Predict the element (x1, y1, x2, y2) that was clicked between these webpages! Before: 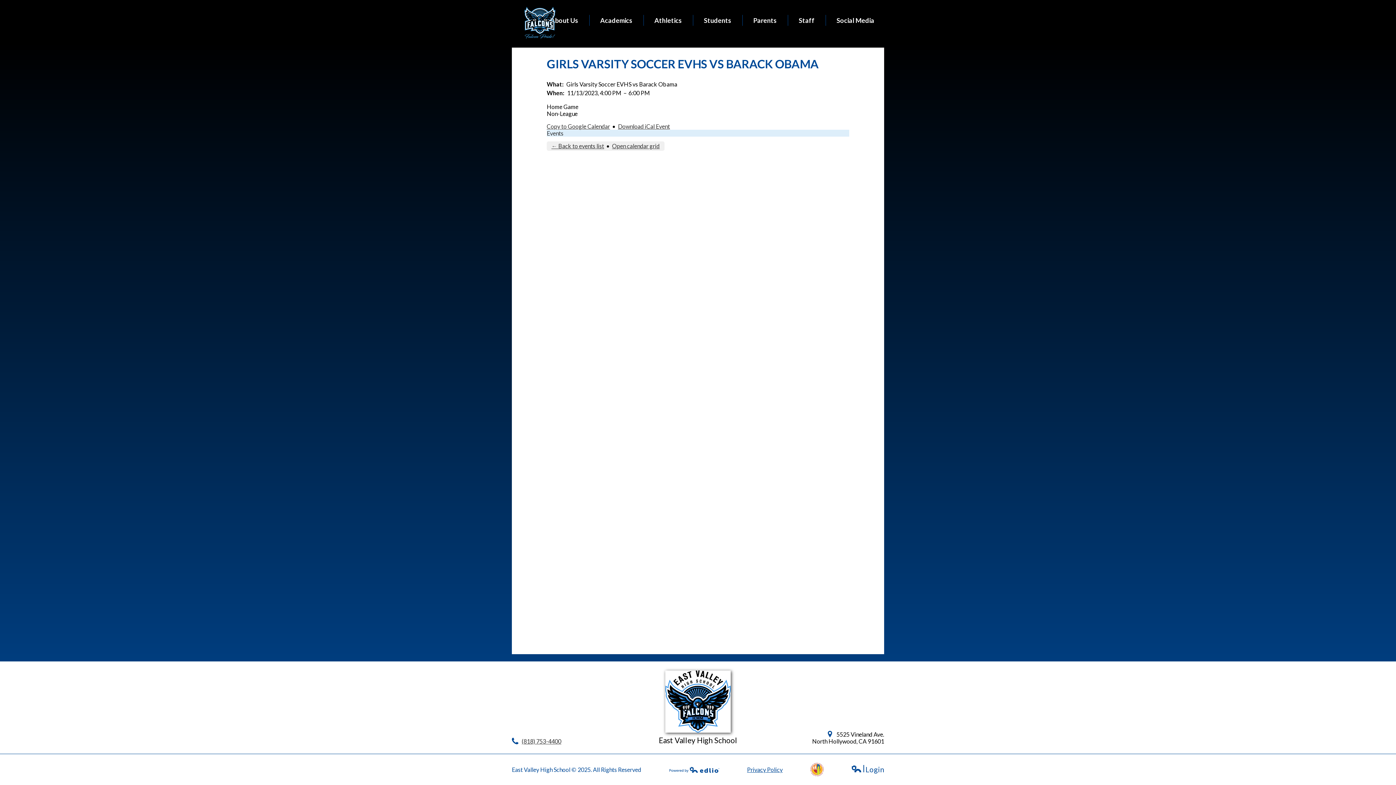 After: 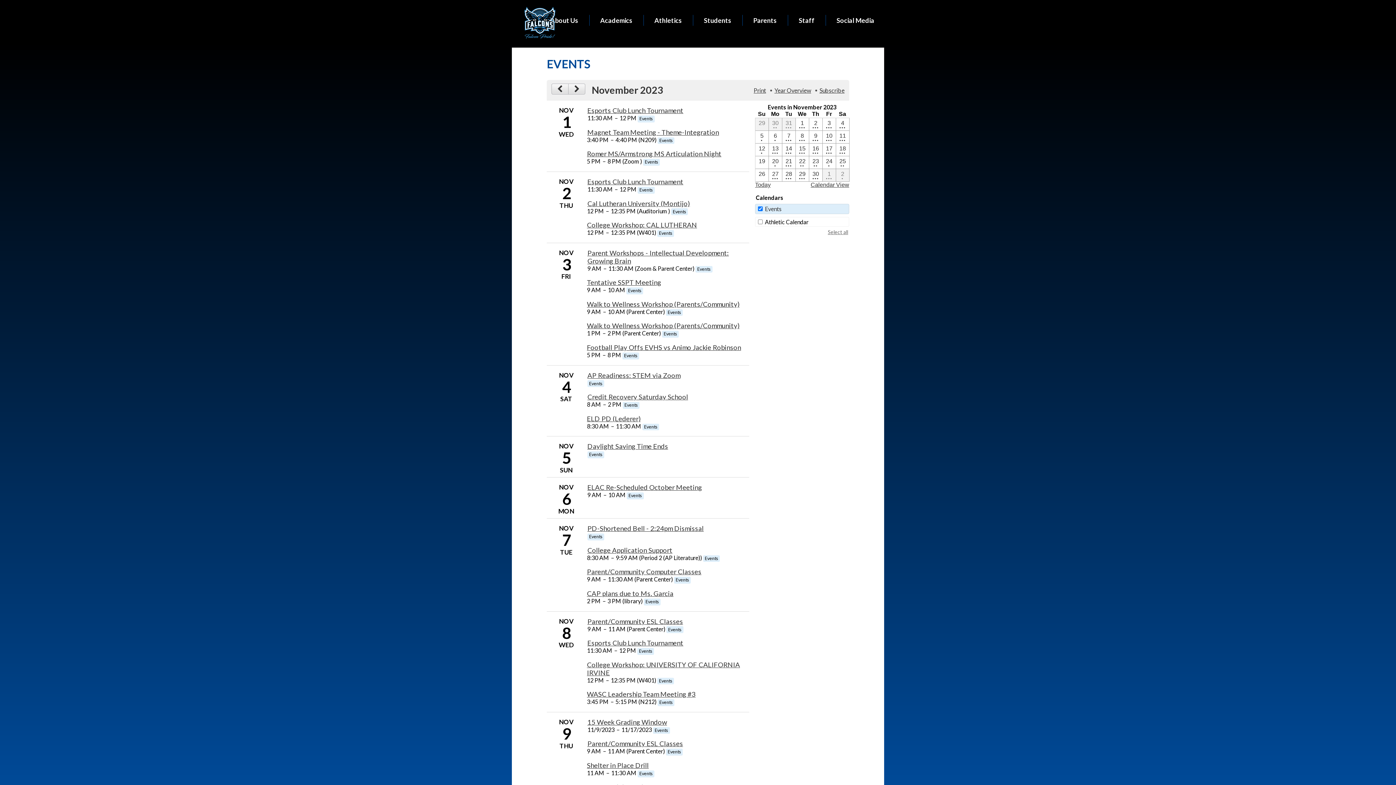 Action: bbox: (551, 142, 604, 149) label: ← Back to events list